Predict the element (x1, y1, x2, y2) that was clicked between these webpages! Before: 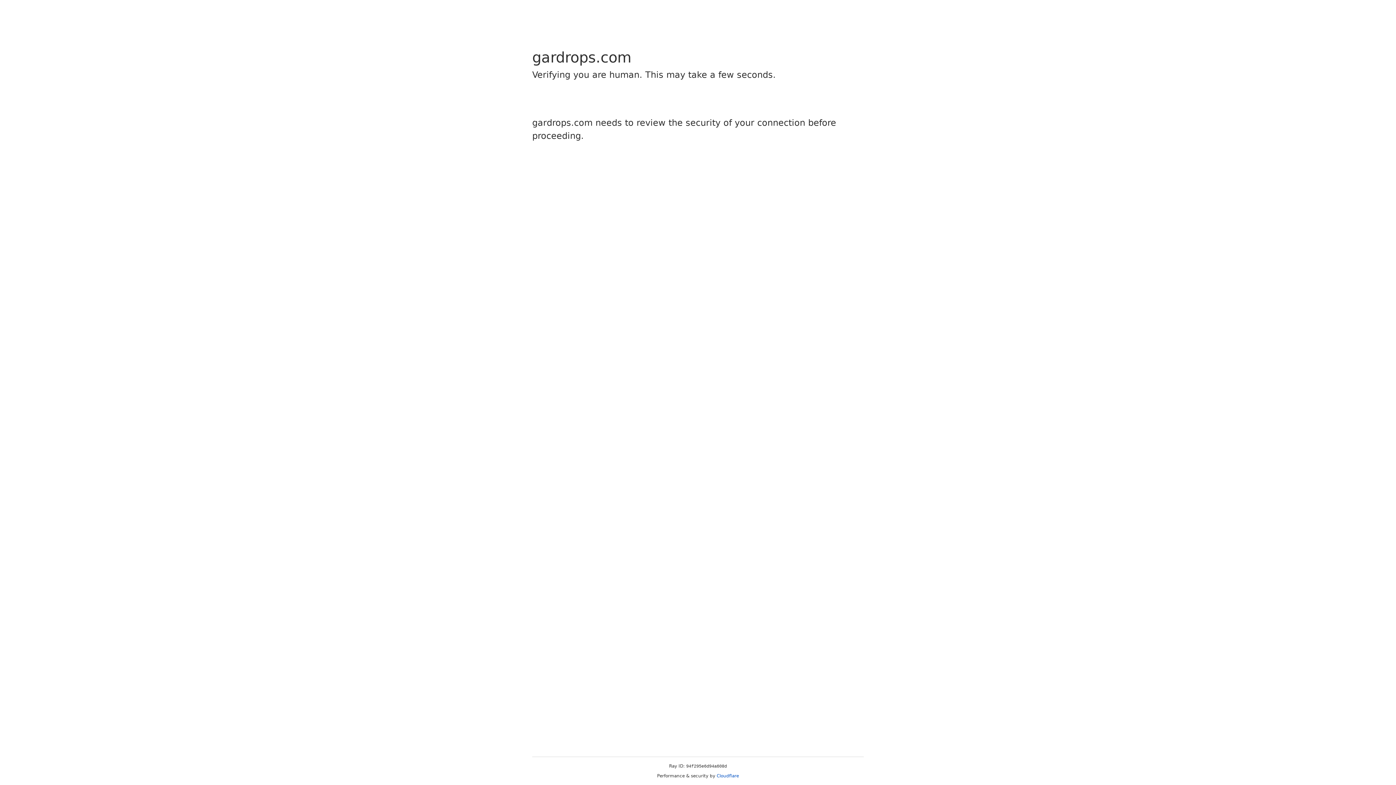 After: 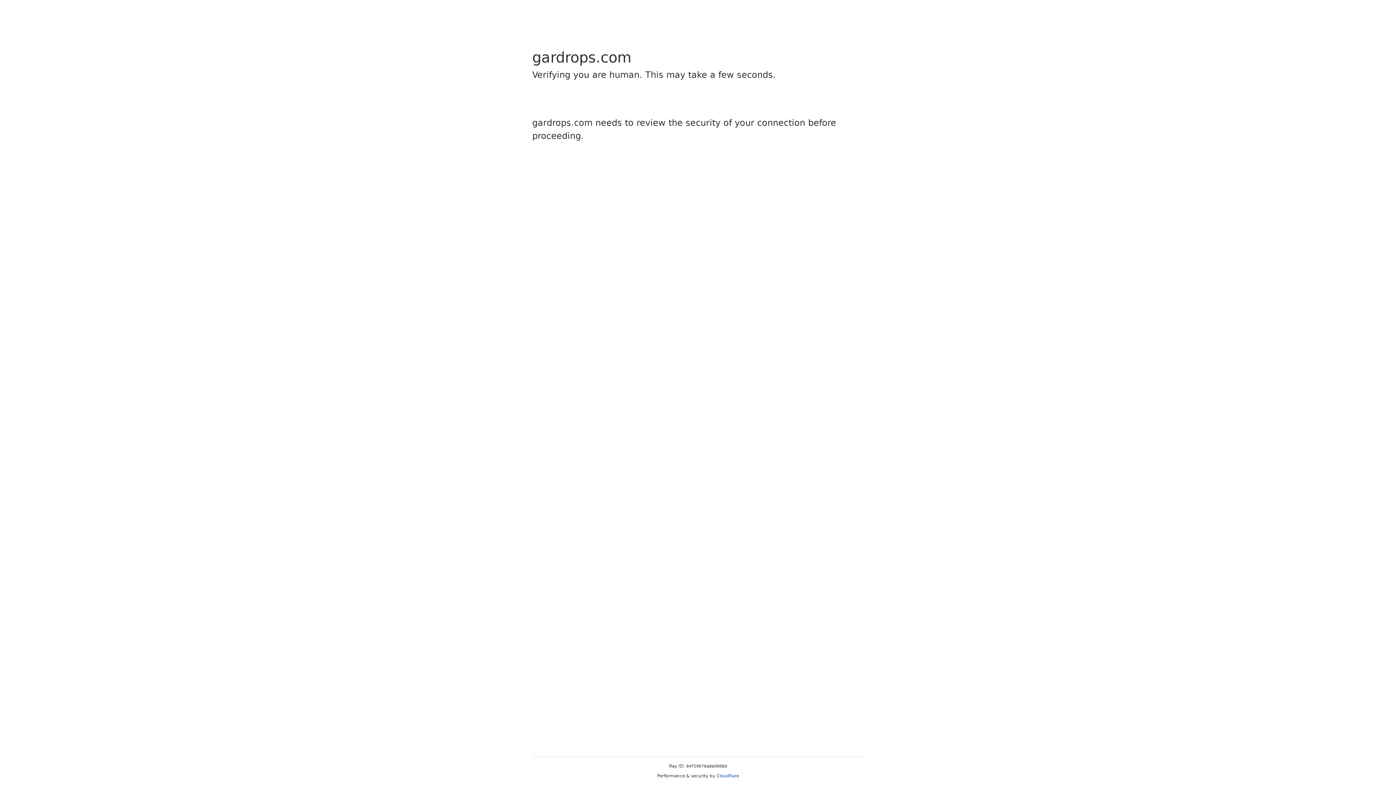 Action: bbox: (716, 773, 739, 778) label: Cloudflare